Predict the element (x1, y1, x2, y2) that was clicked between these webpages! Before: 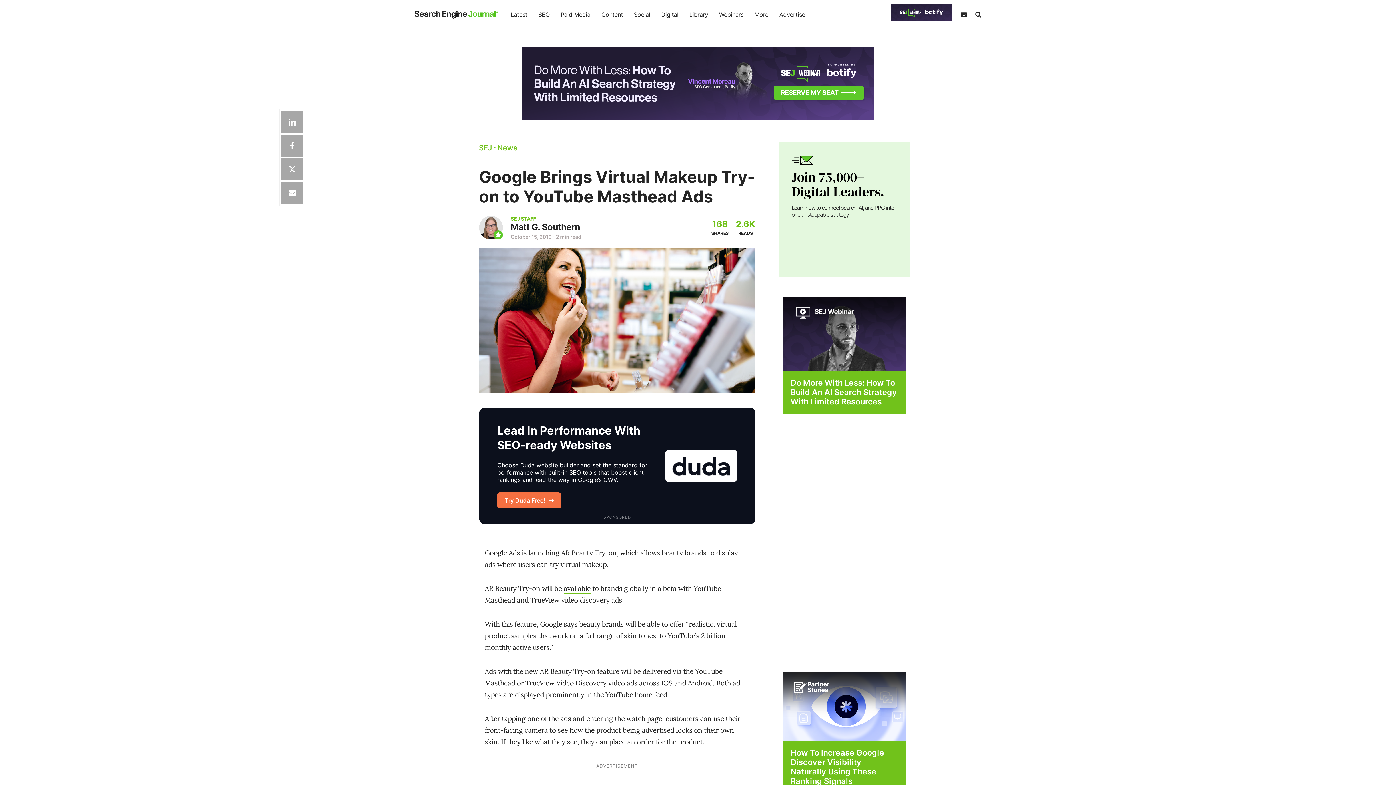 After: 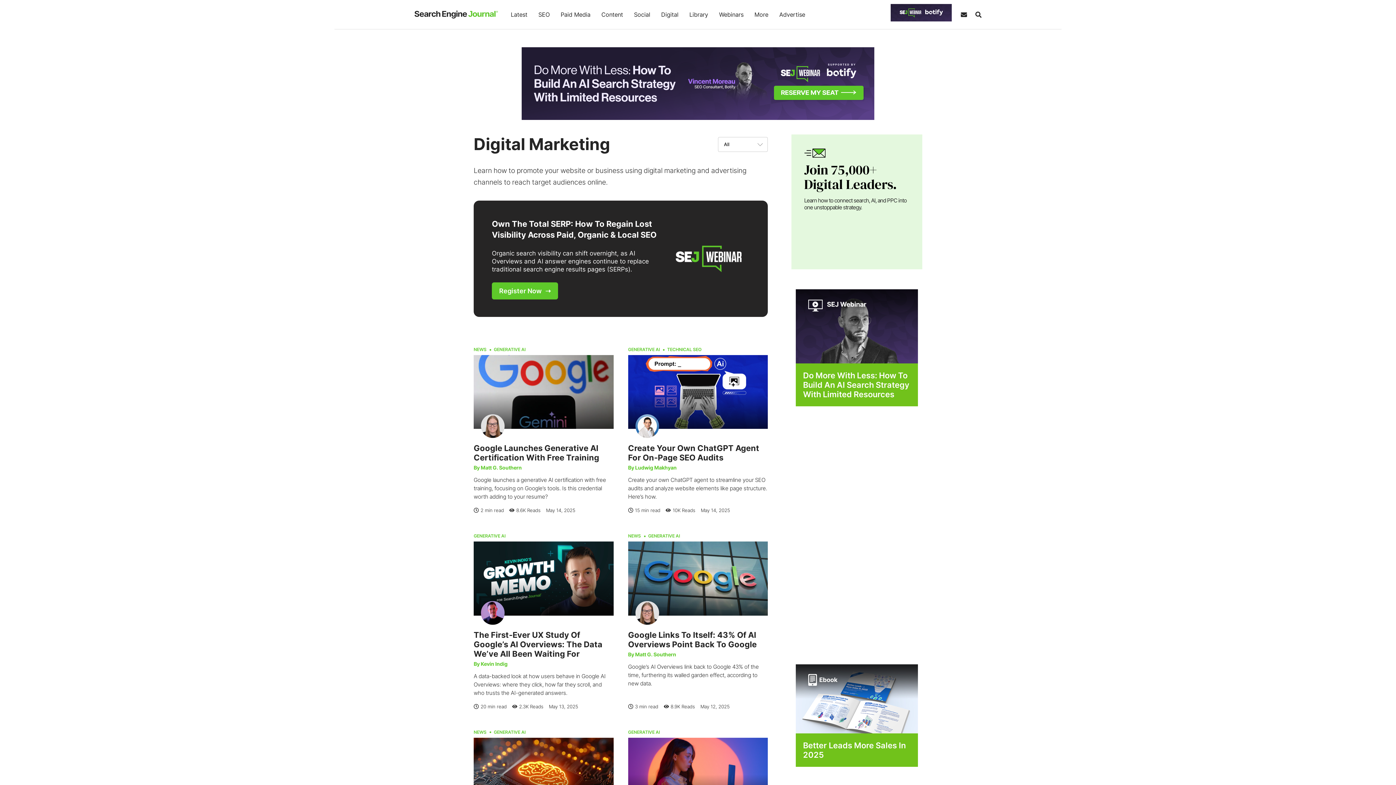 Action: bbox: (655, 0, 684, 29) label: Digital